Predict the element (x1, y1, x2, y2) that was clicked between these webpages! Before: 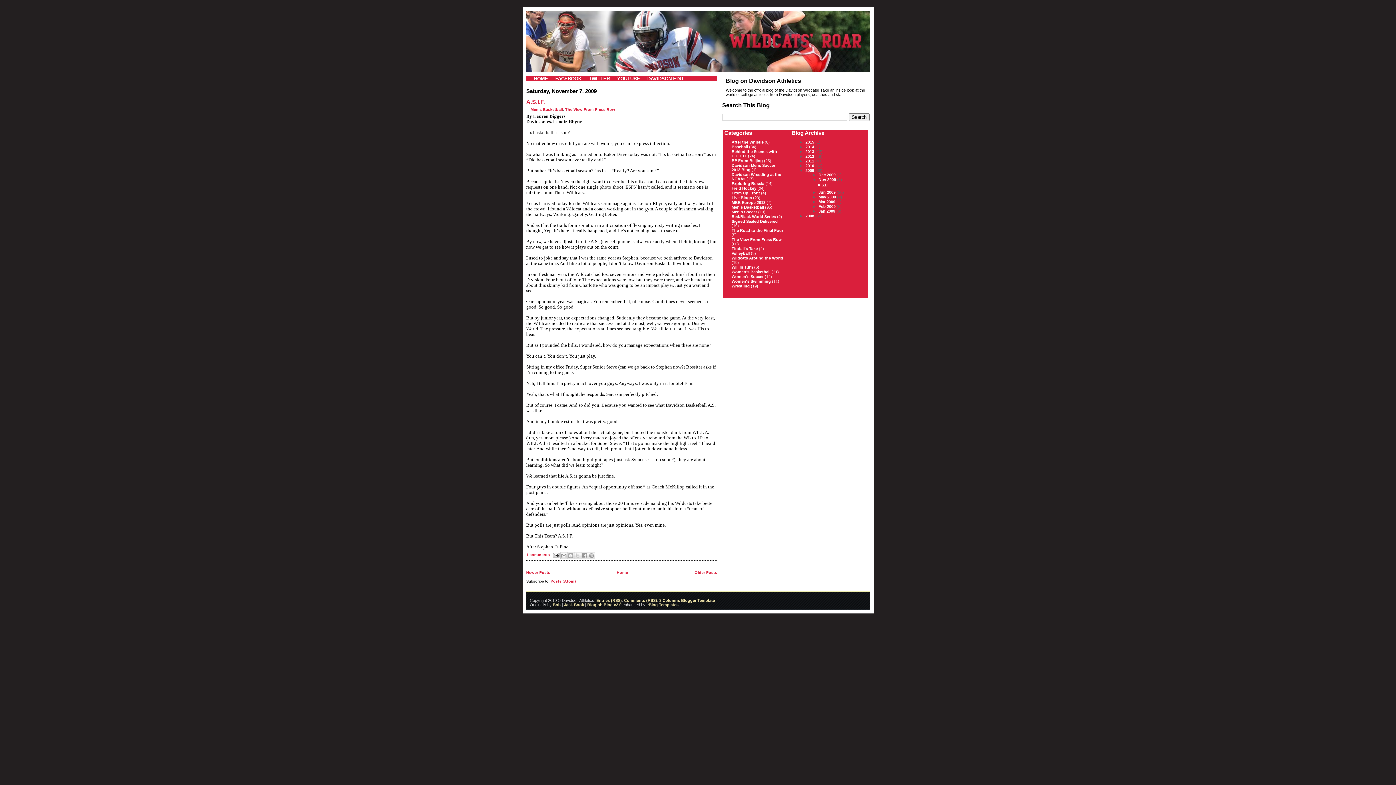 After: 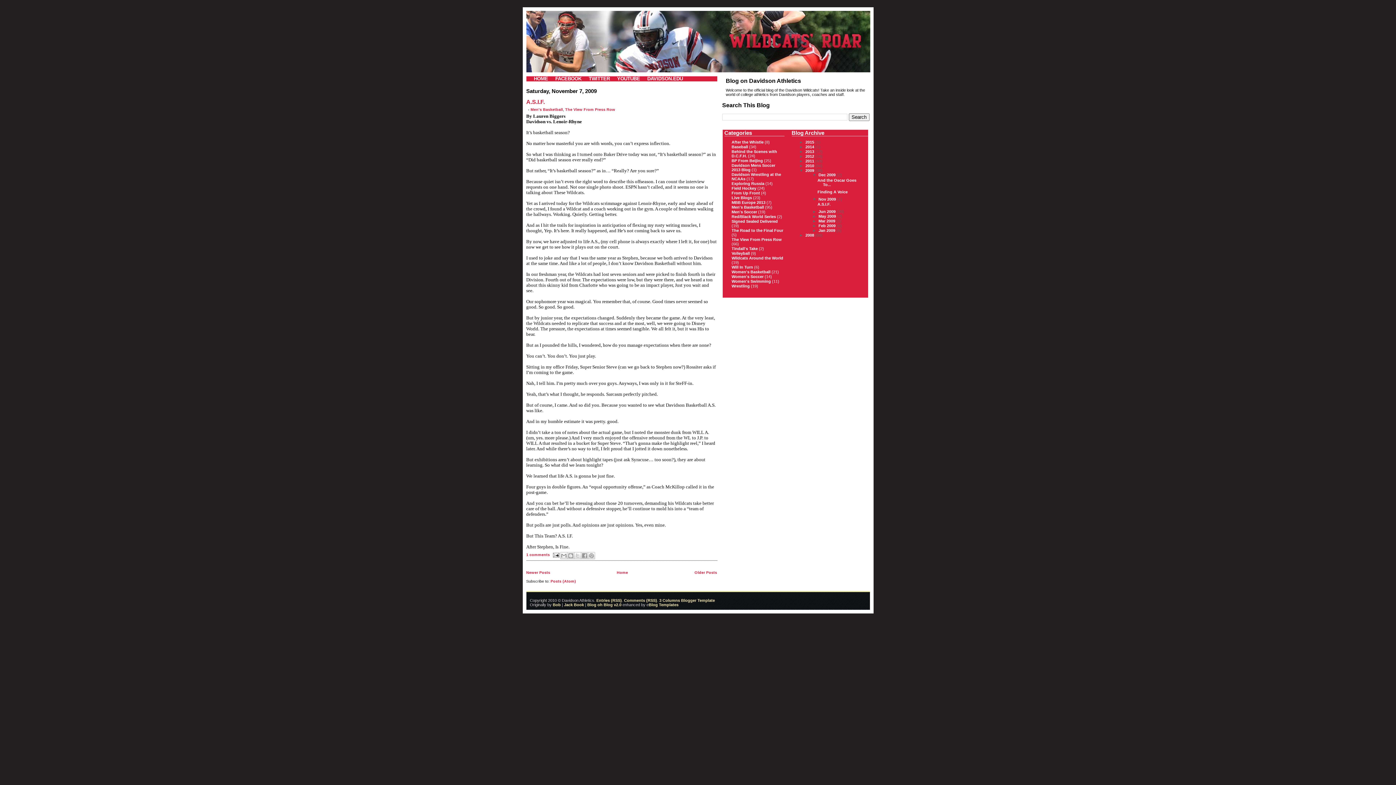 Action: bbox: (812, 172, 818, 177) label: ►  